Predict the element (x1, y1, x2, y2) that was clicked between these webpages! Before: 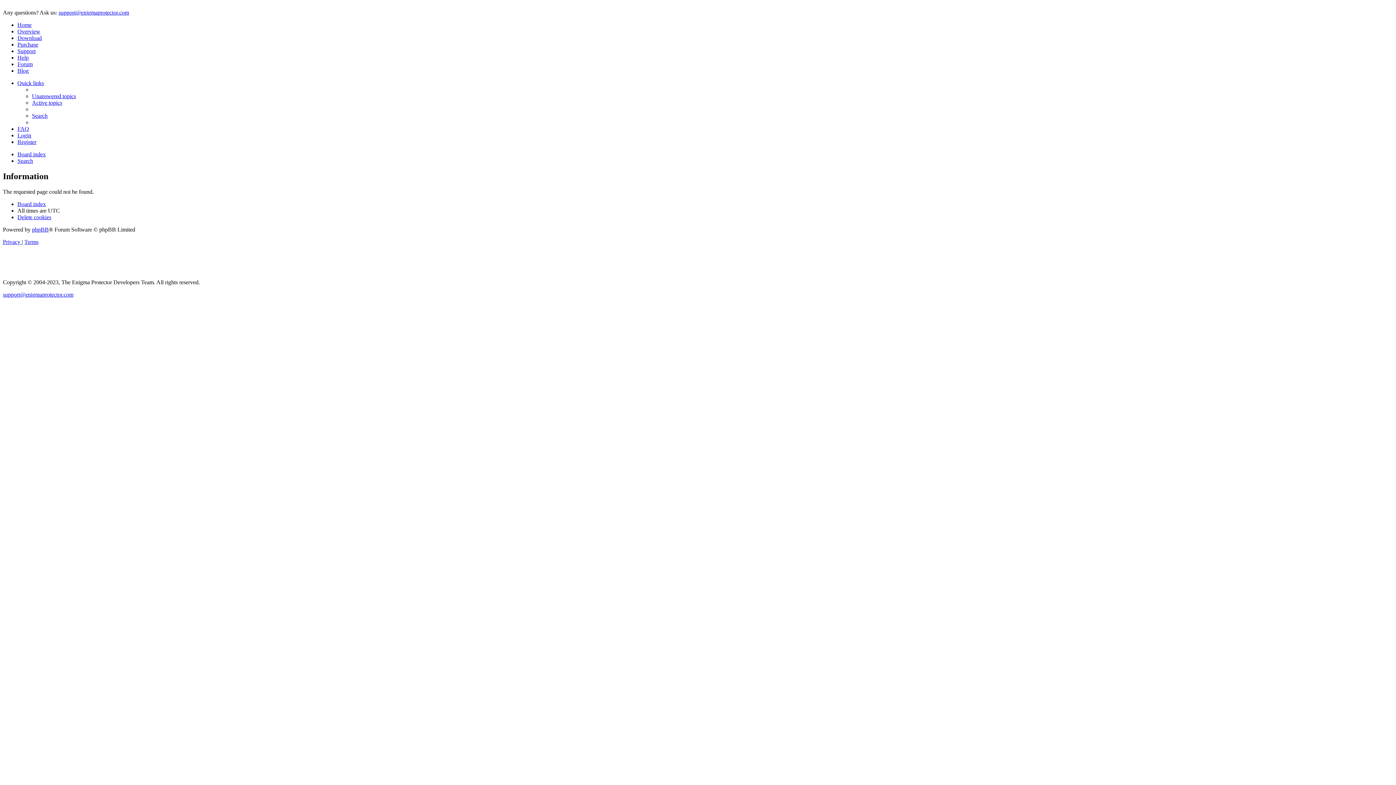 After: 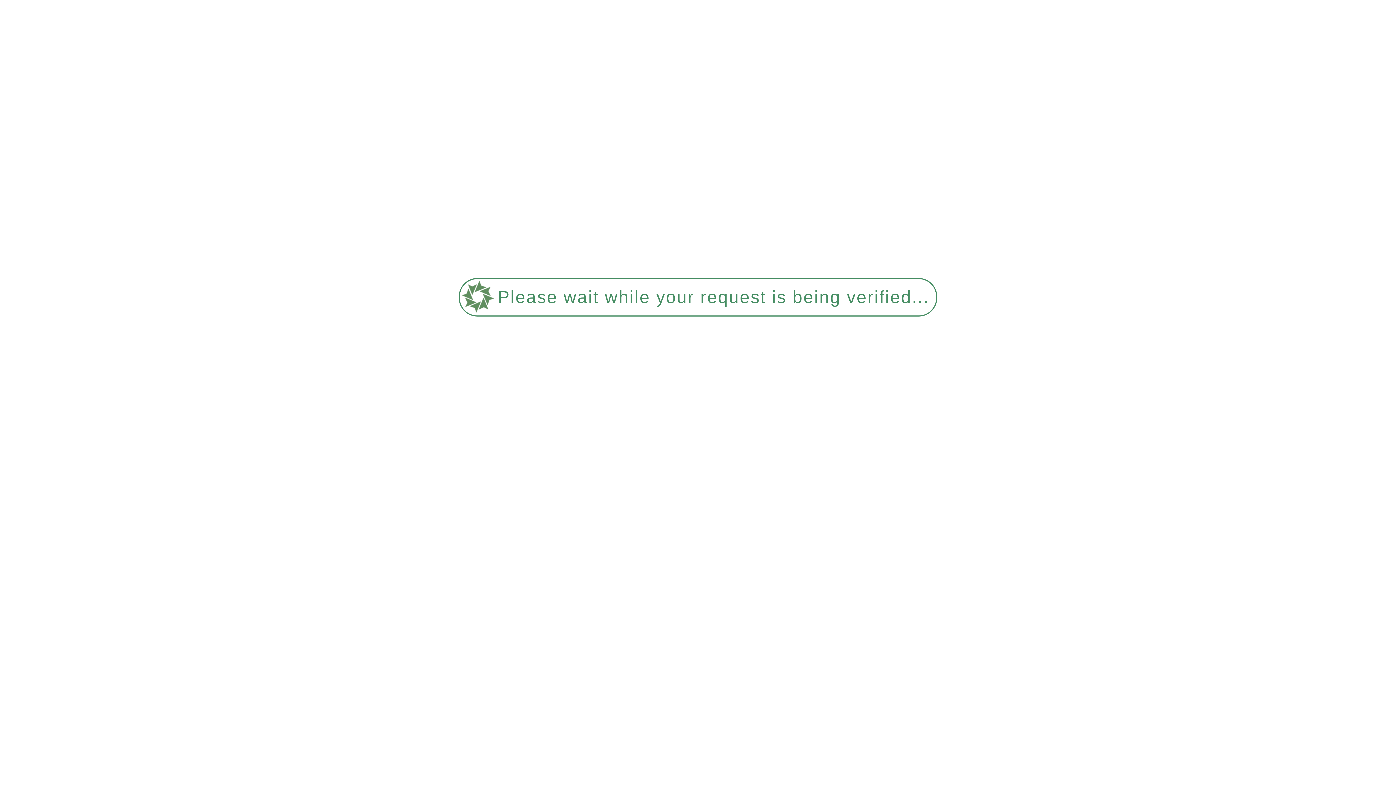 Action: bbox: (24, 238, 38, 245) label: Terms